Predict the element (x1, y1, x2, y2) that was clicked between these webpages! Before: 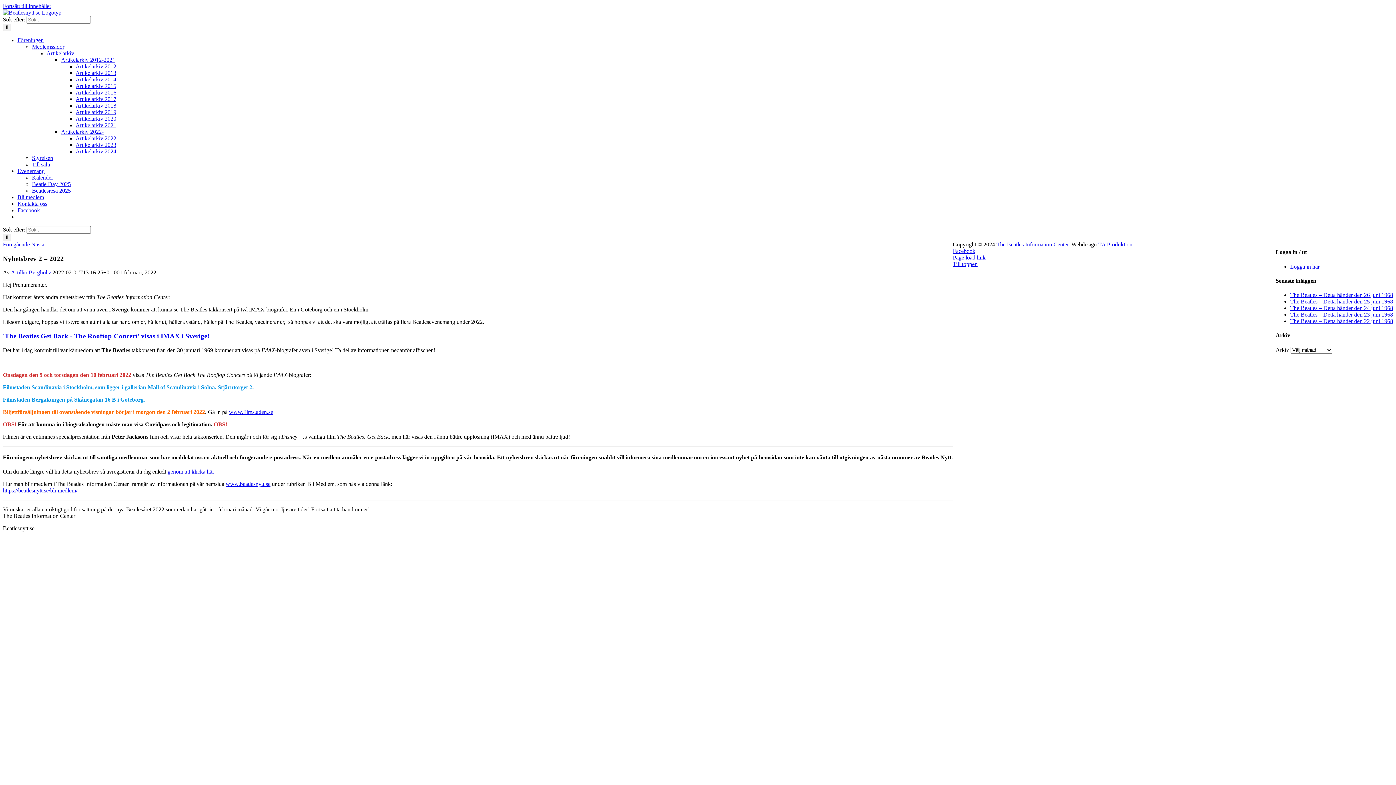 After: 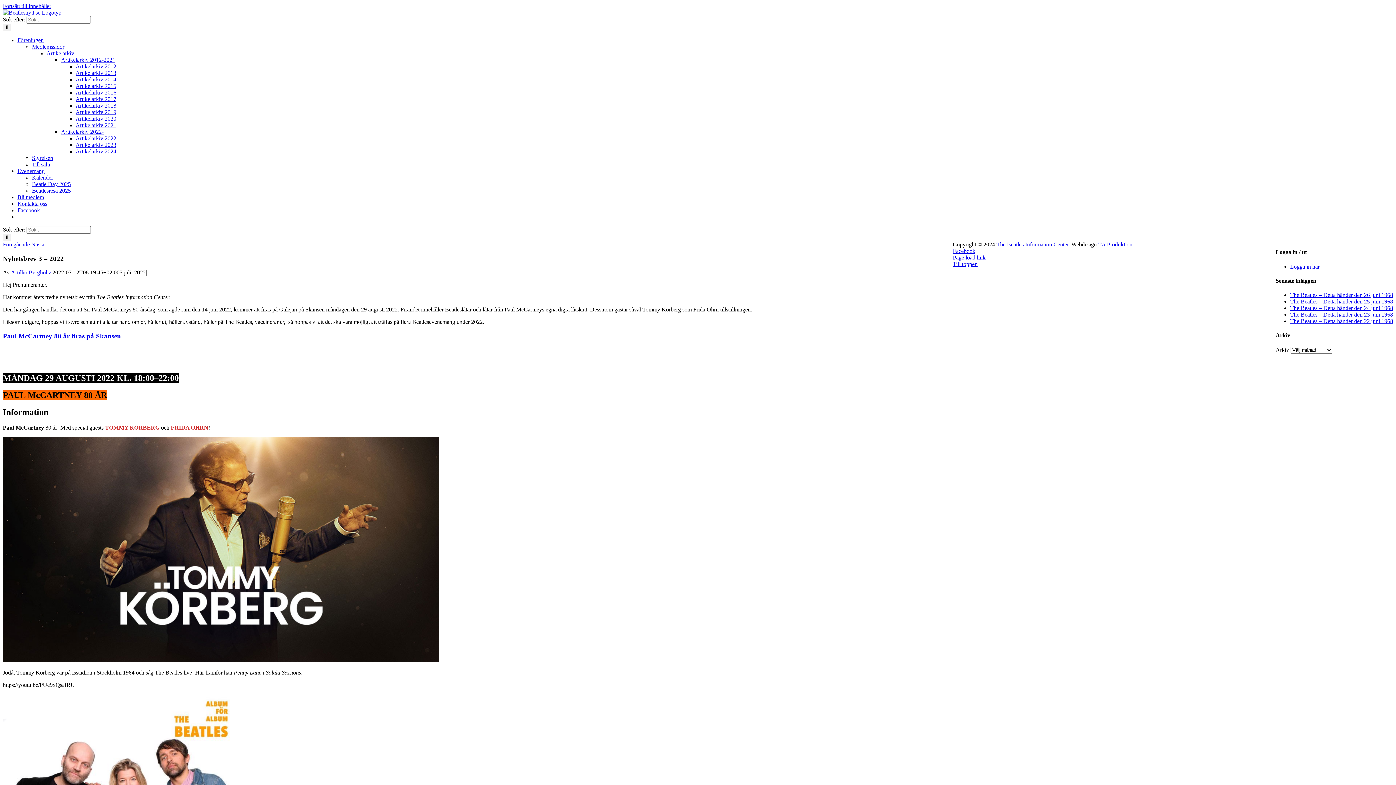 Action: bbox: (31, 241, 44, 247) label: Nästa